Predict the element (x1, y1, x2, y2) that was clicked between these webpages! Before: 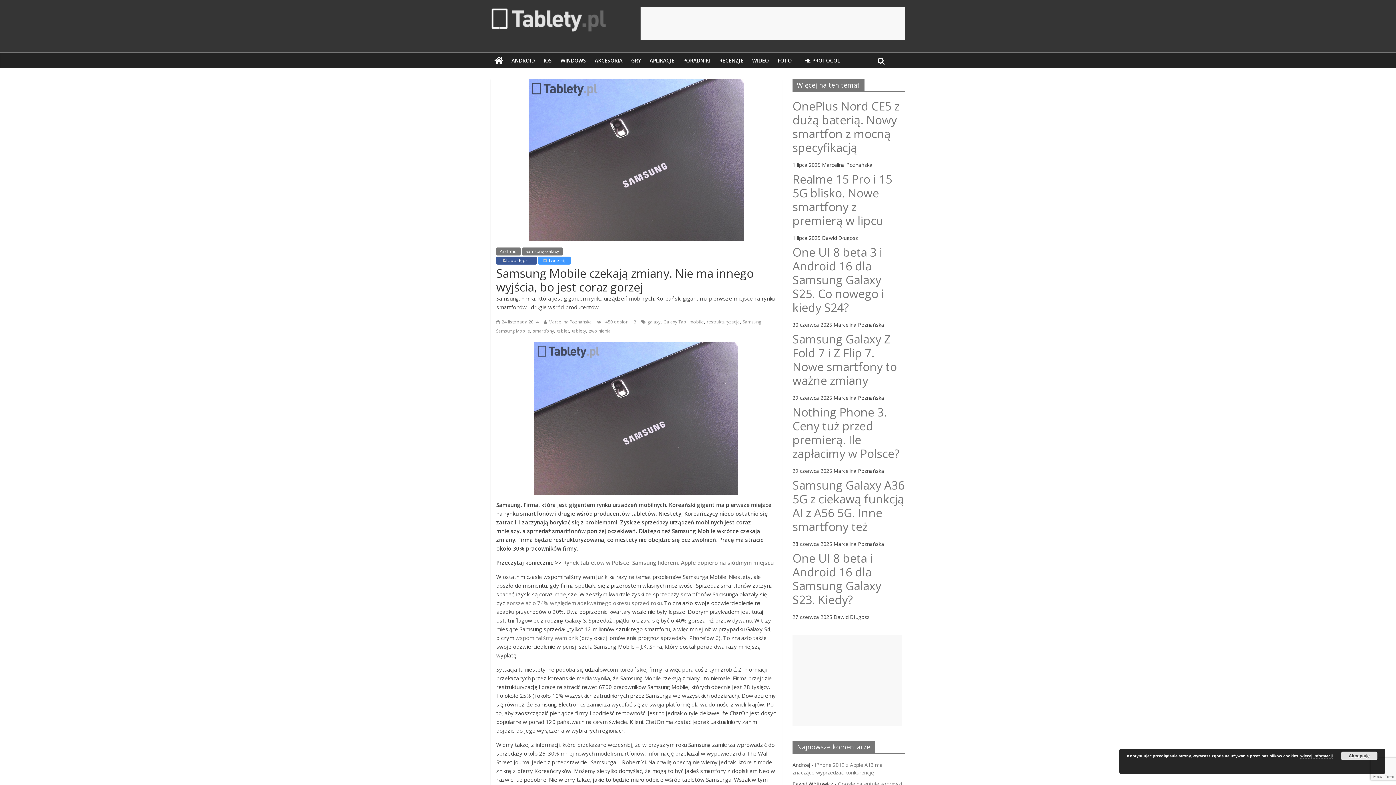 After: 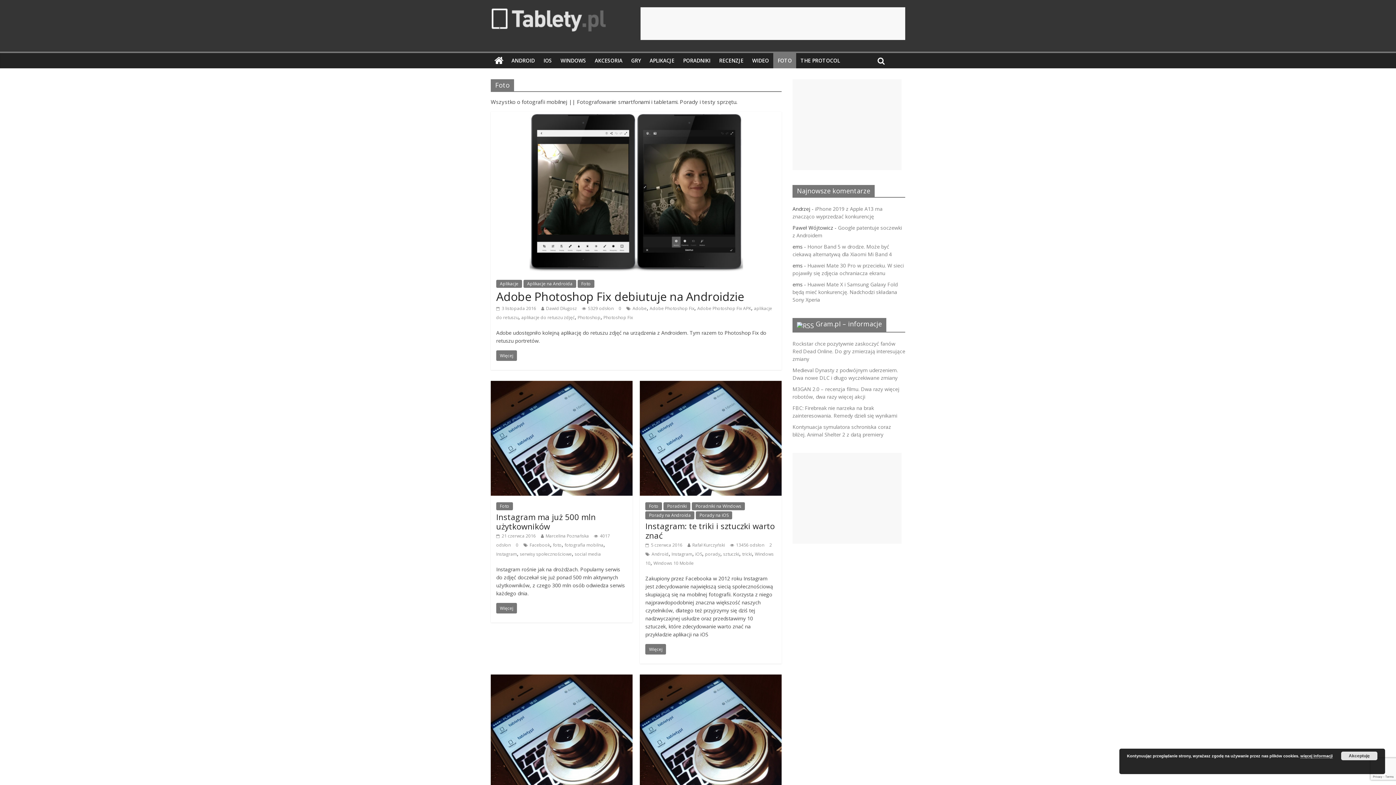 Action: bbox: (773, 53, 796, 68) label: FOTO